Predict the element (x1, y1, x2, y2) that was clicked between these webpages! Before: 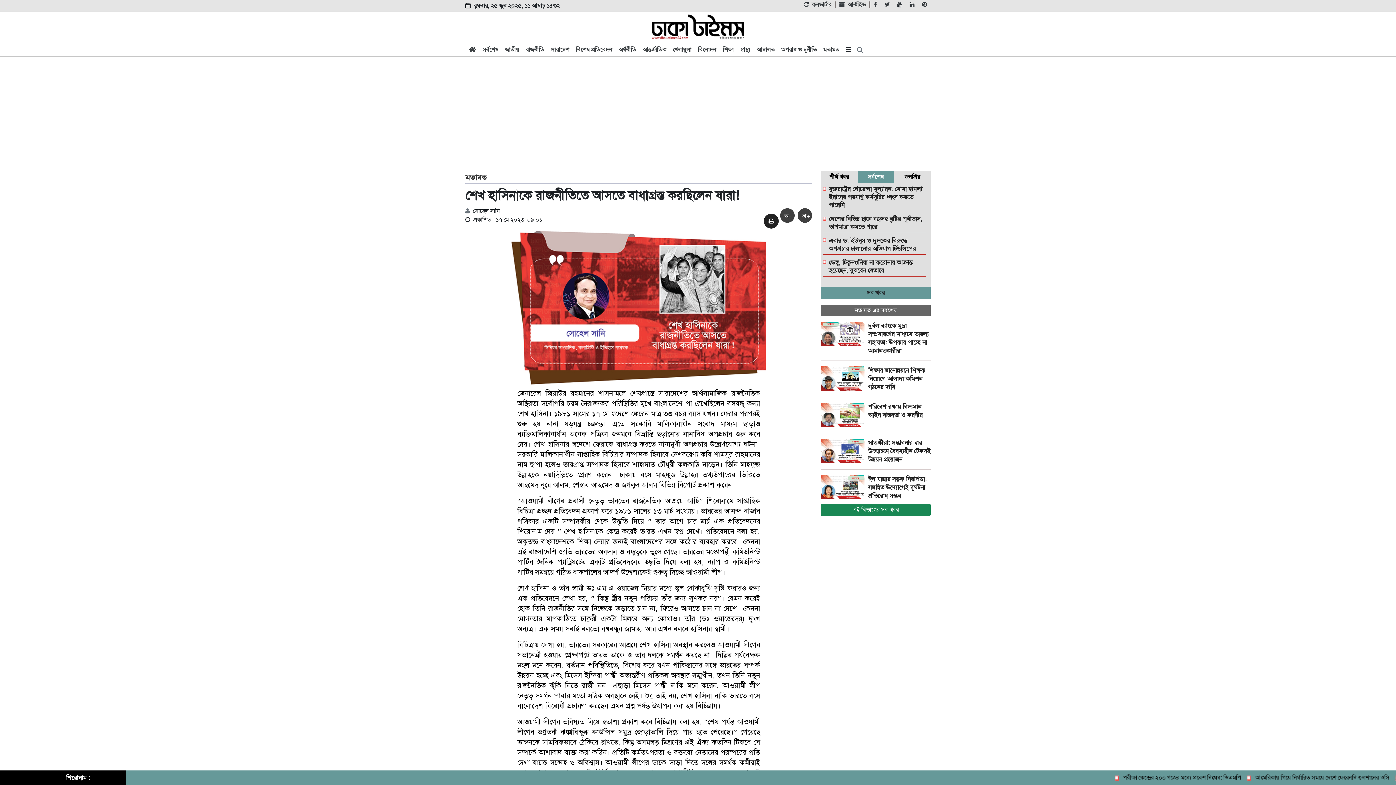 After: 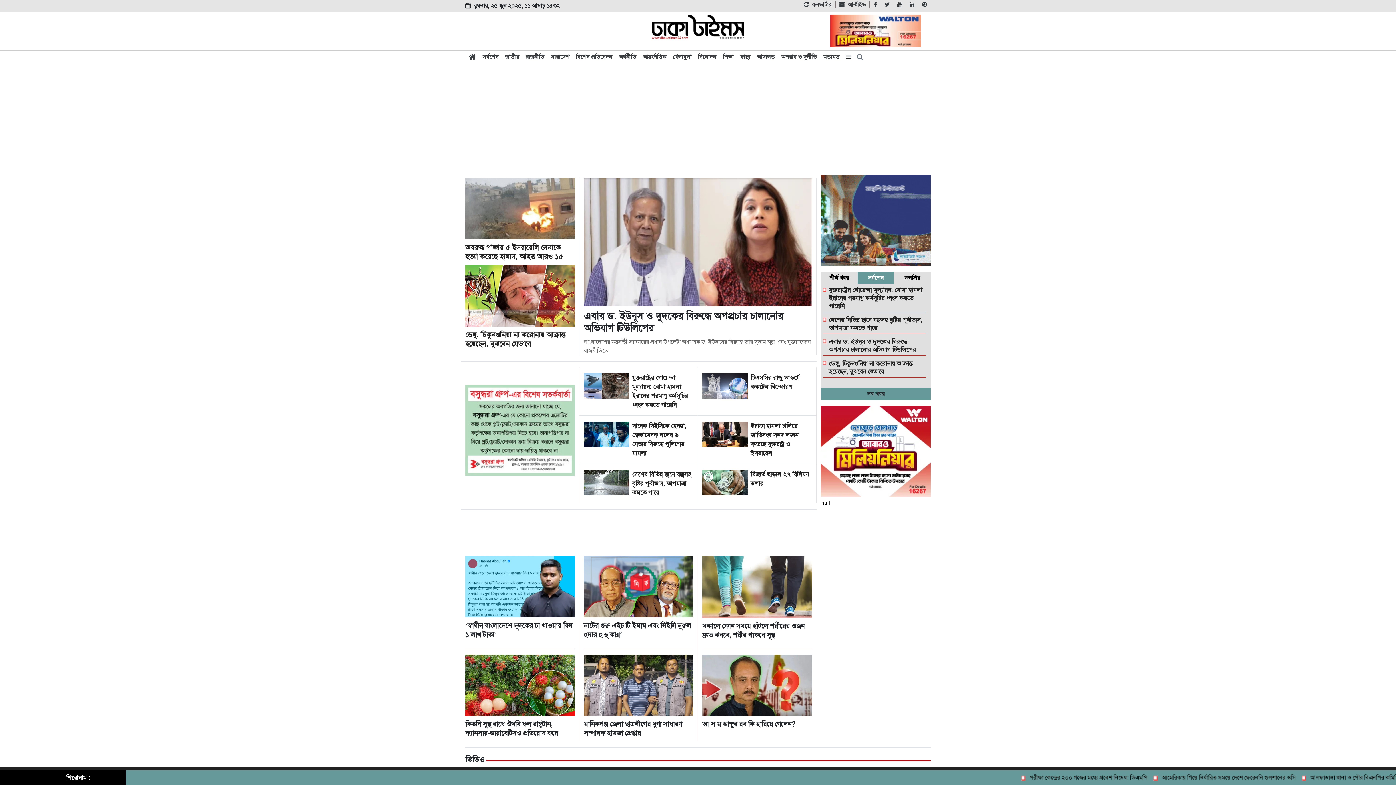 Action: bbox: (465, 43, 479, 56)